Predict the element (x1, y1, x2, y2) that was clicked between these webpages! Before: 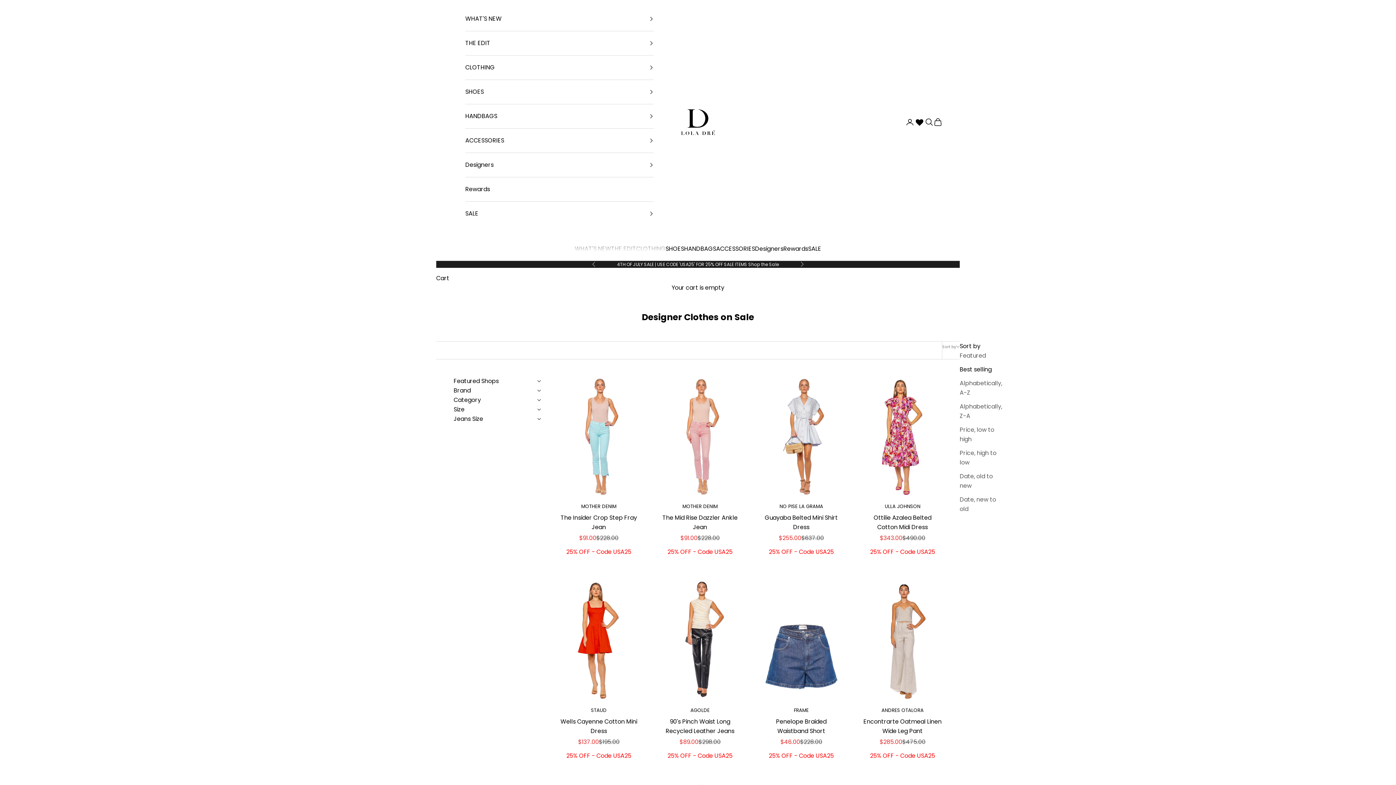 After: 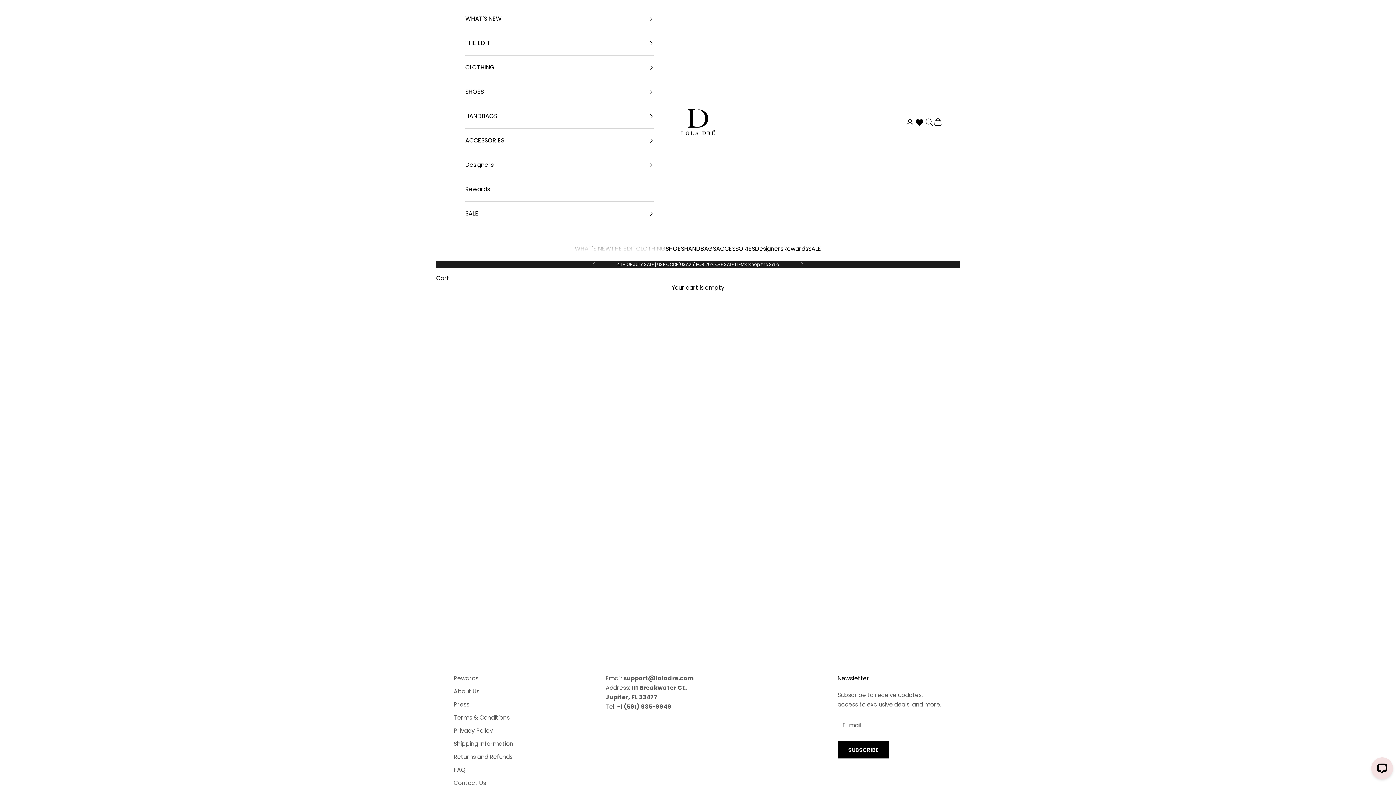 Action: bbox: (465, 177, 653, 201) label: Rewards